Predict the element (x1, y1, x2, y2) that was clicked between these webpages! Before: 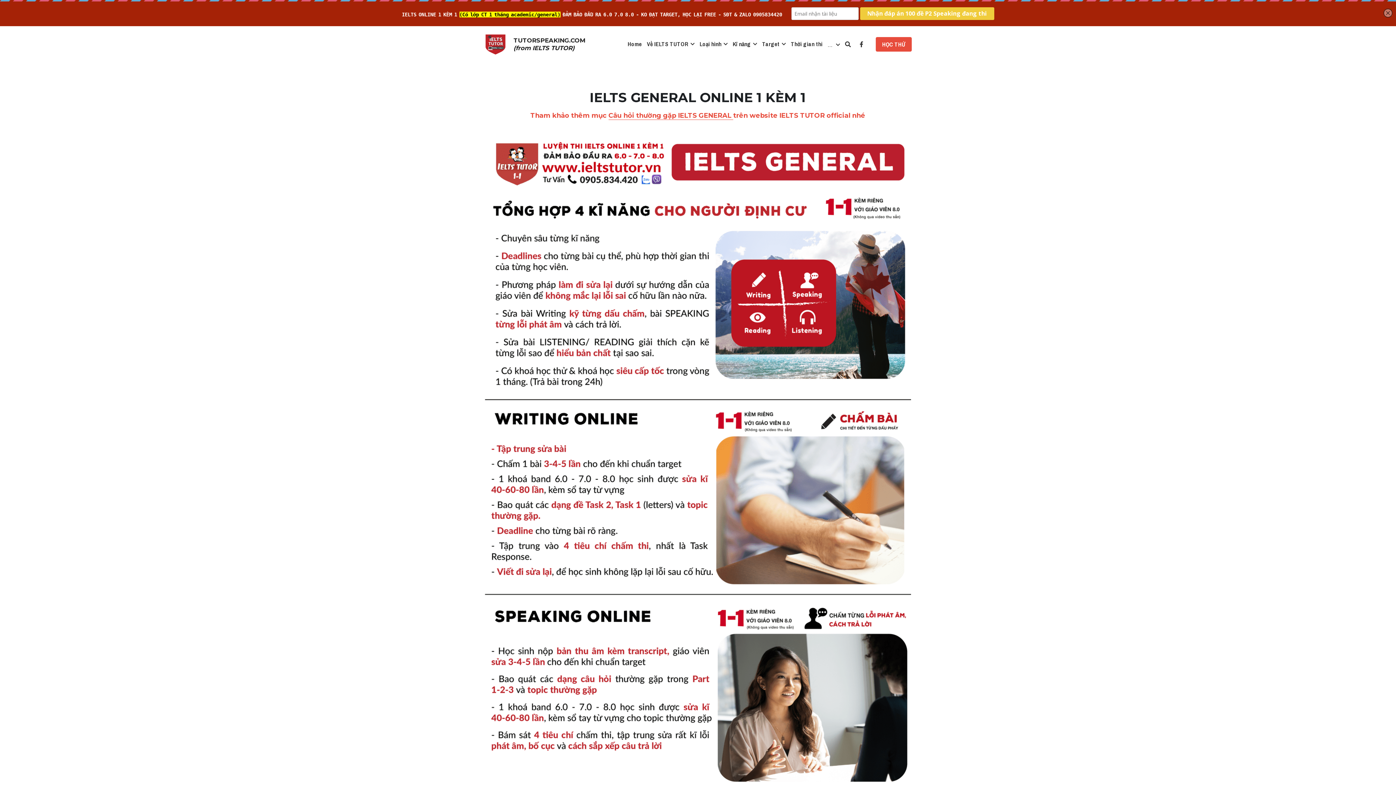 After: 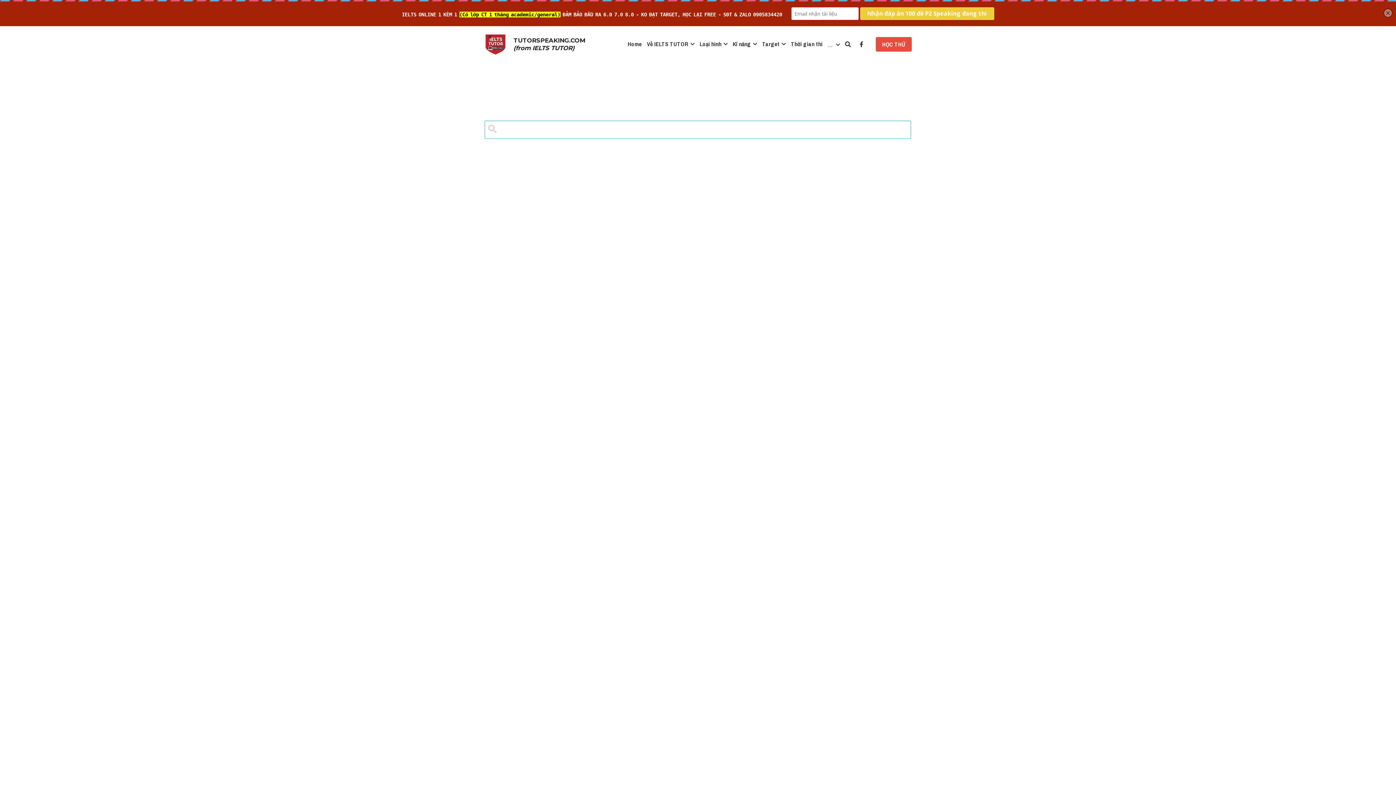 Action: bbox: (845, 41, 851, 47) label: Search